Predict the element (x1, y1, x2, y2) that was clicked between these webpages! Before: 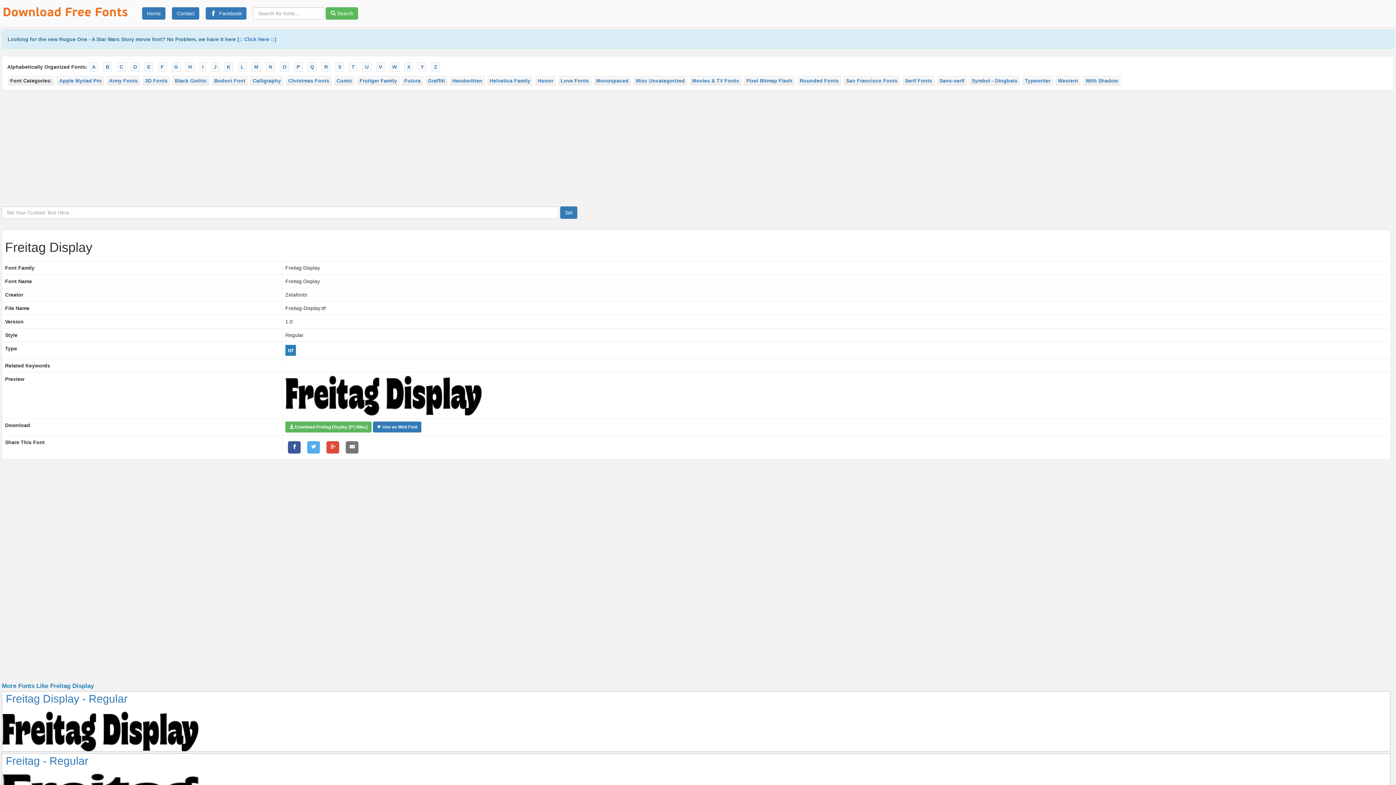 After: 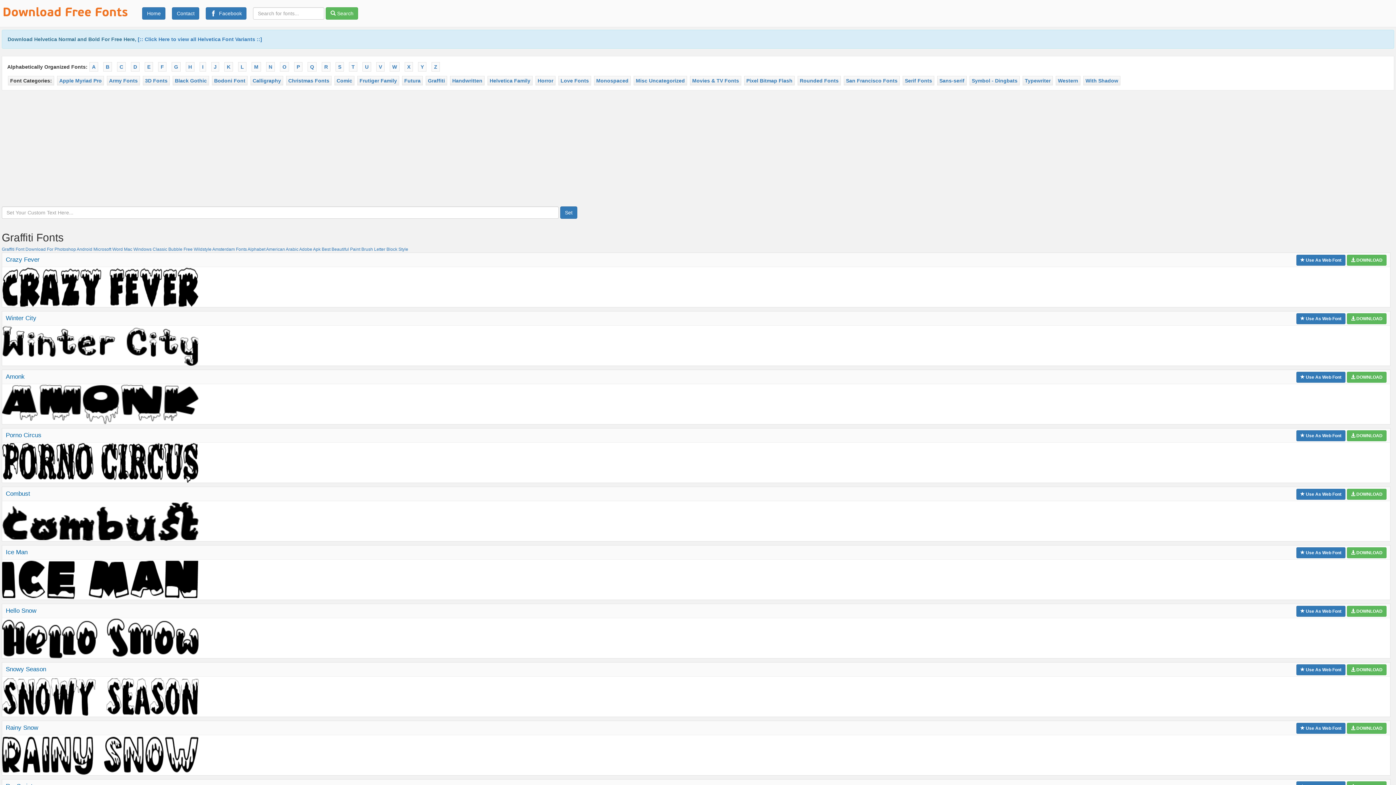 Action: label: Graffiti bbox: (428, 77, 445, 83)